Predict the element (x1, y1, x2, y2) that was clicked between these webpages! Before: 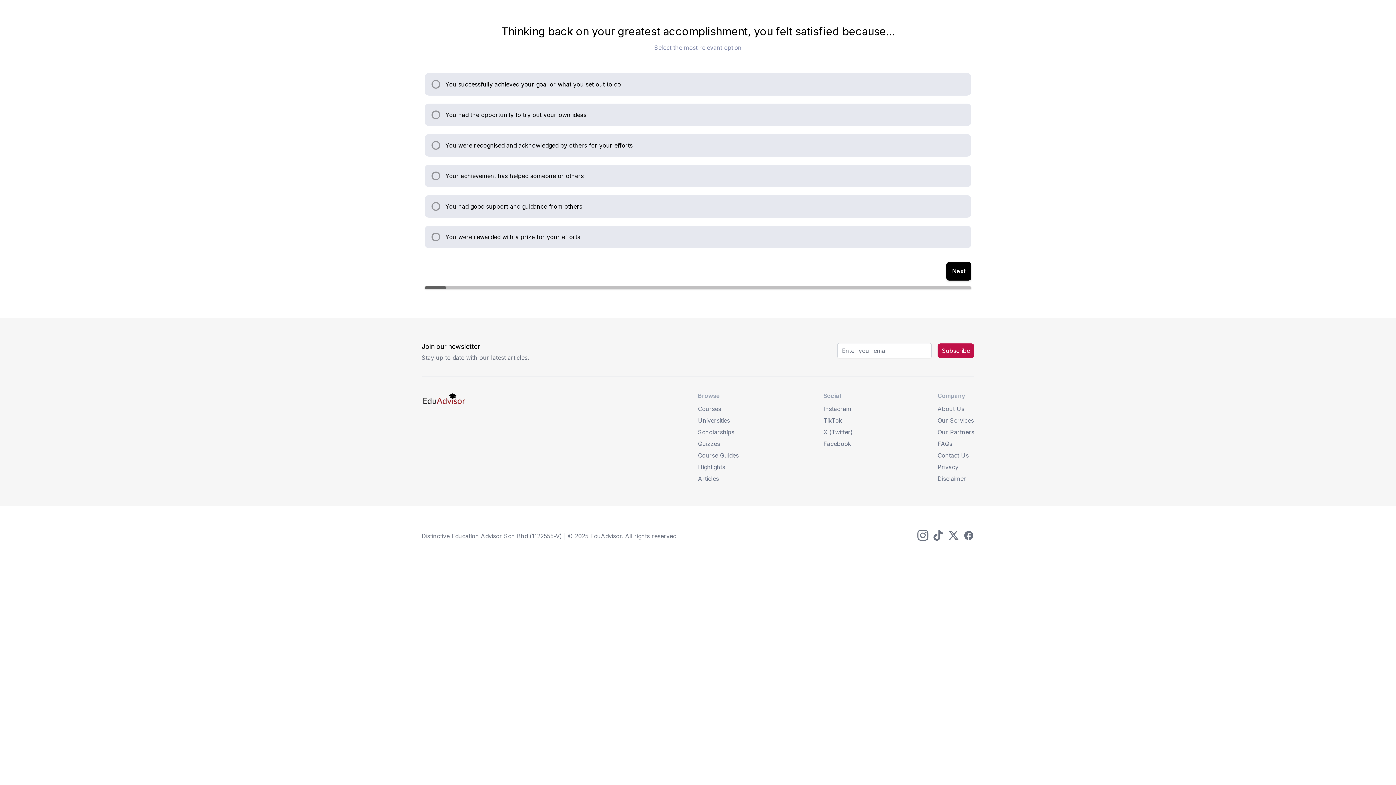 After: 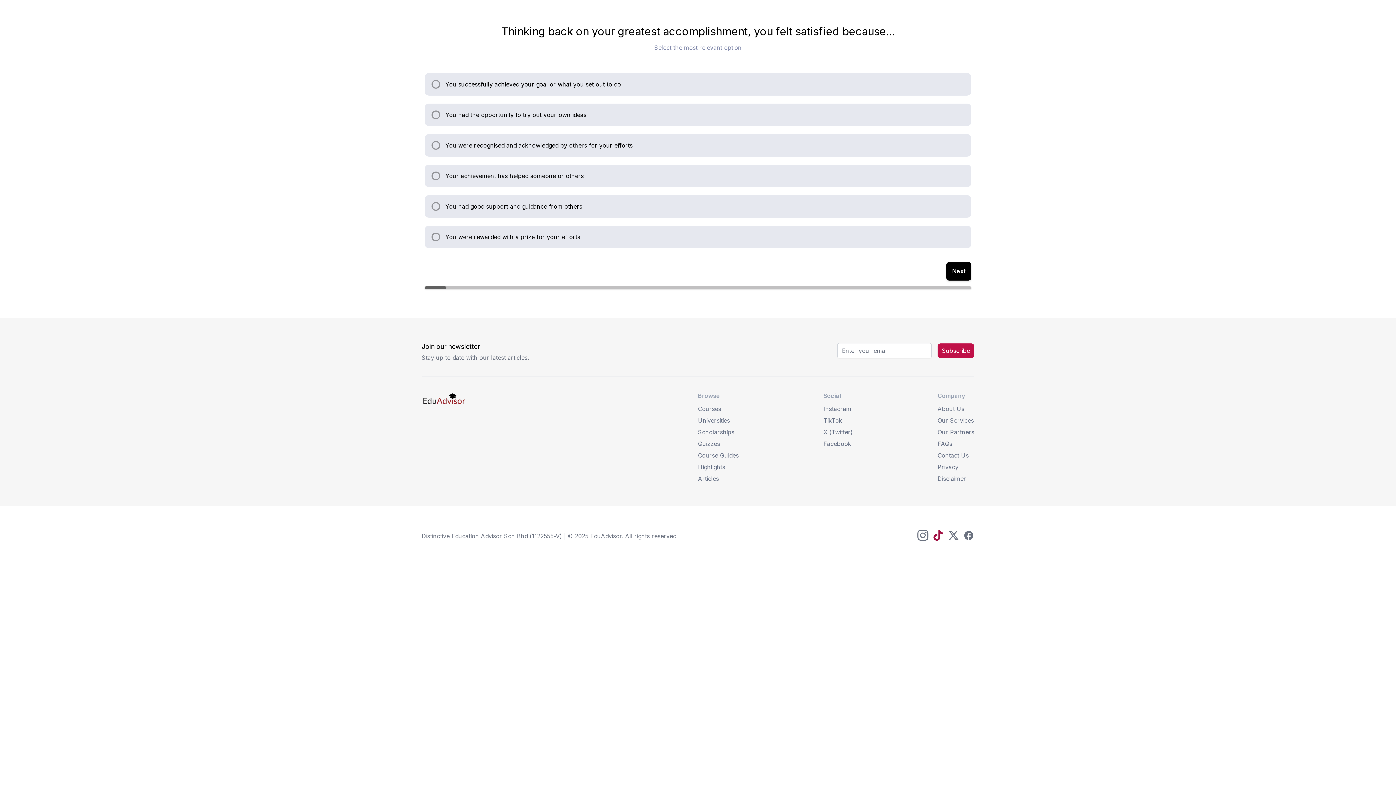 Action: bbox: (932, 529, 943, 543)